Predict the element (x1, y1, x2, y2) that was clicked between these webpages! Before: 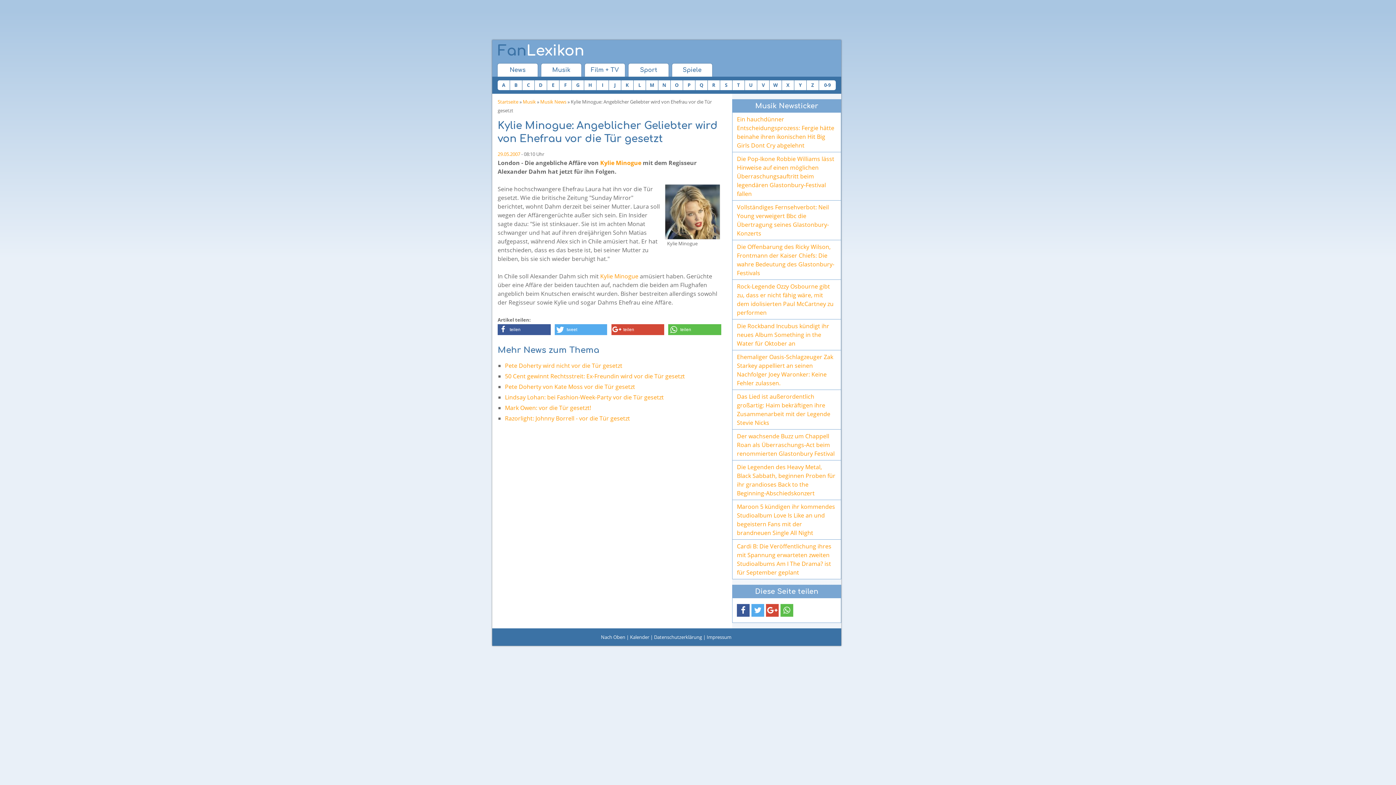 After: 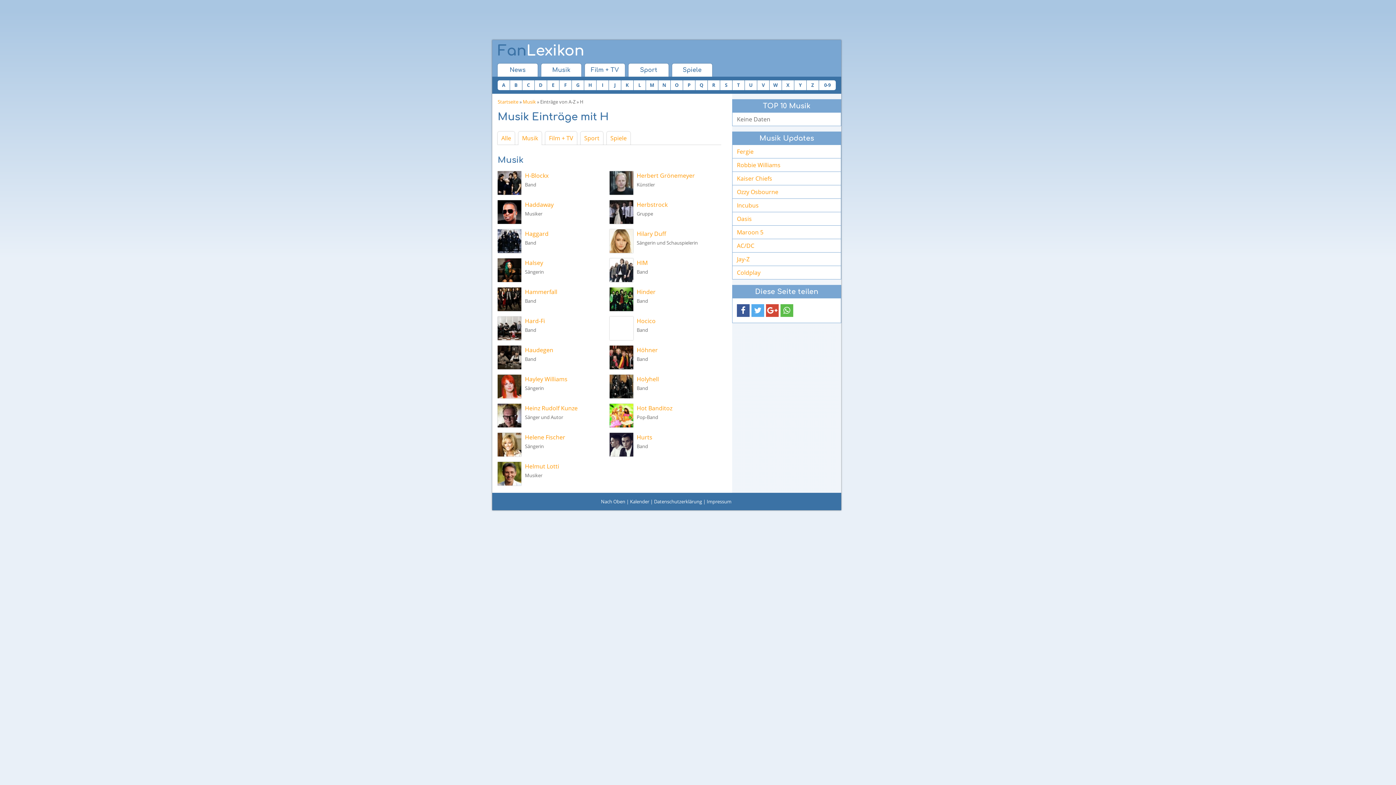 Action: label: H bbox: (584, 80, 596, 90)